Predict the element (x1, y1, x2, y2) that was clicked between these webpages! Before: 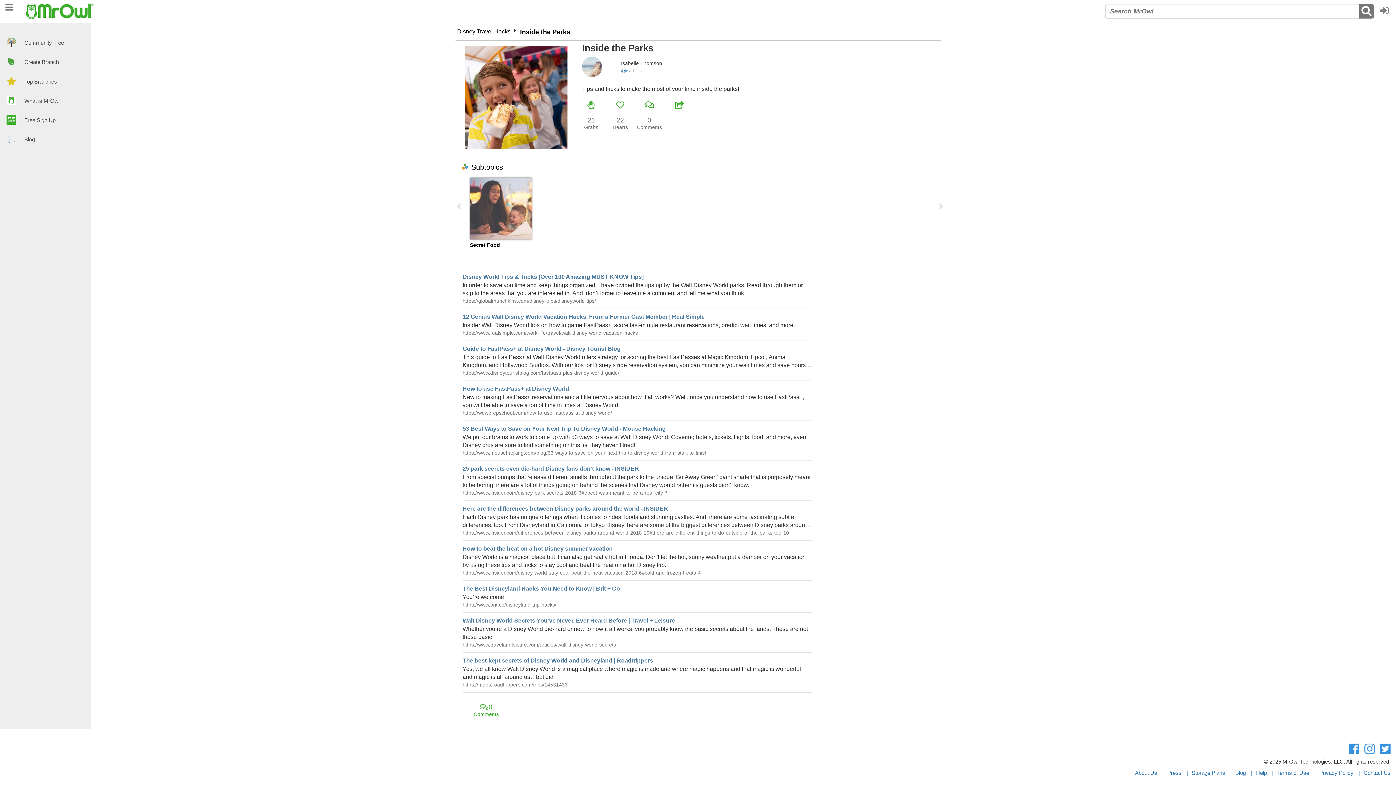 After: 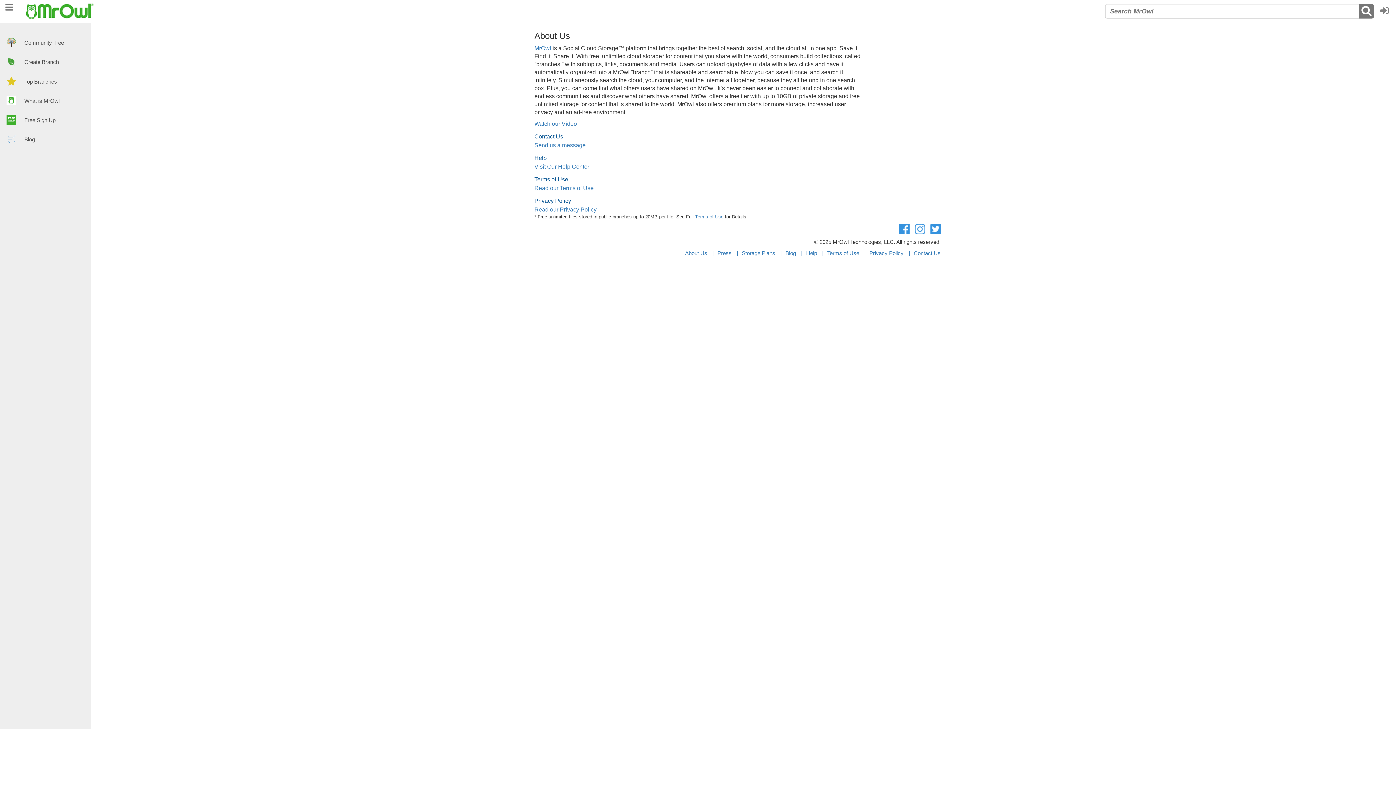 Action: bbox: (1131, 769, 1157, 777) label: About Us